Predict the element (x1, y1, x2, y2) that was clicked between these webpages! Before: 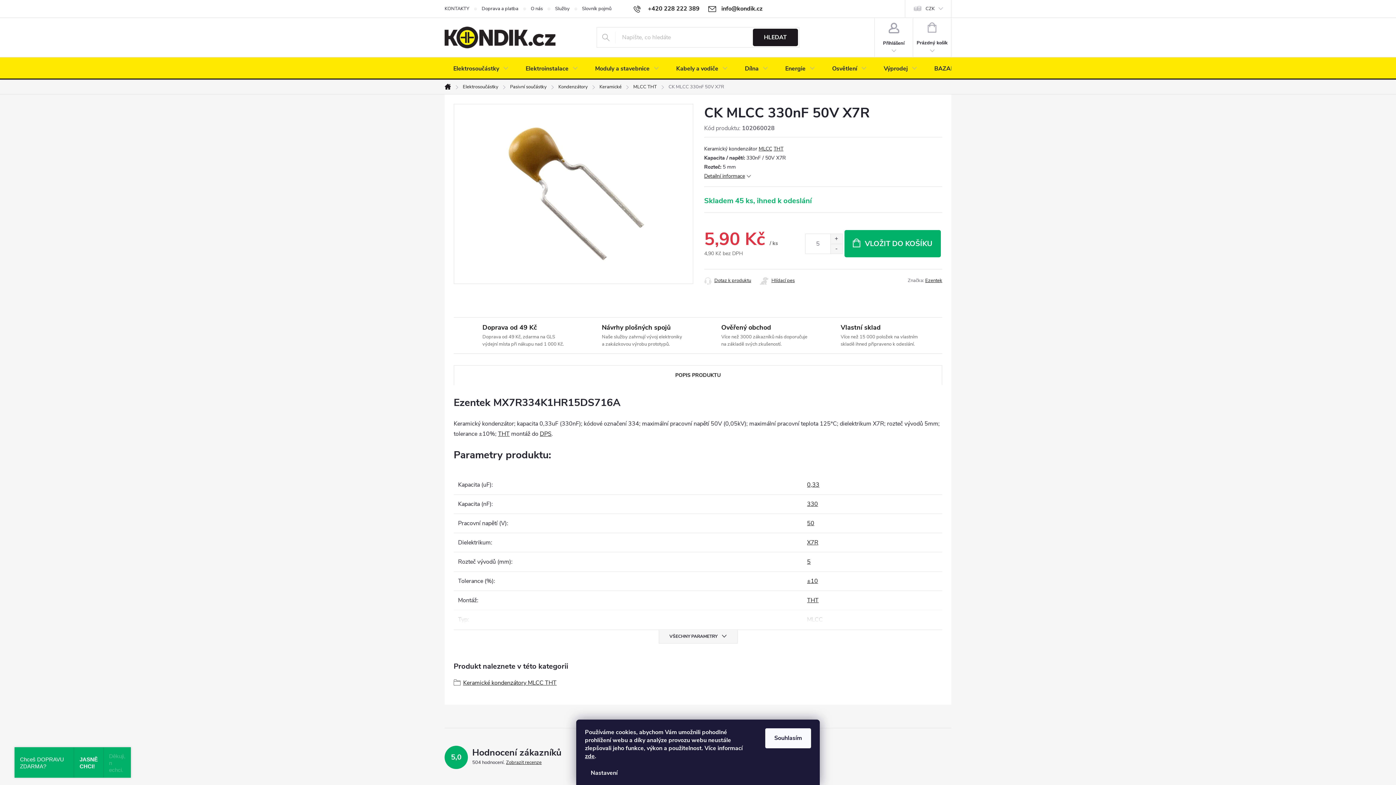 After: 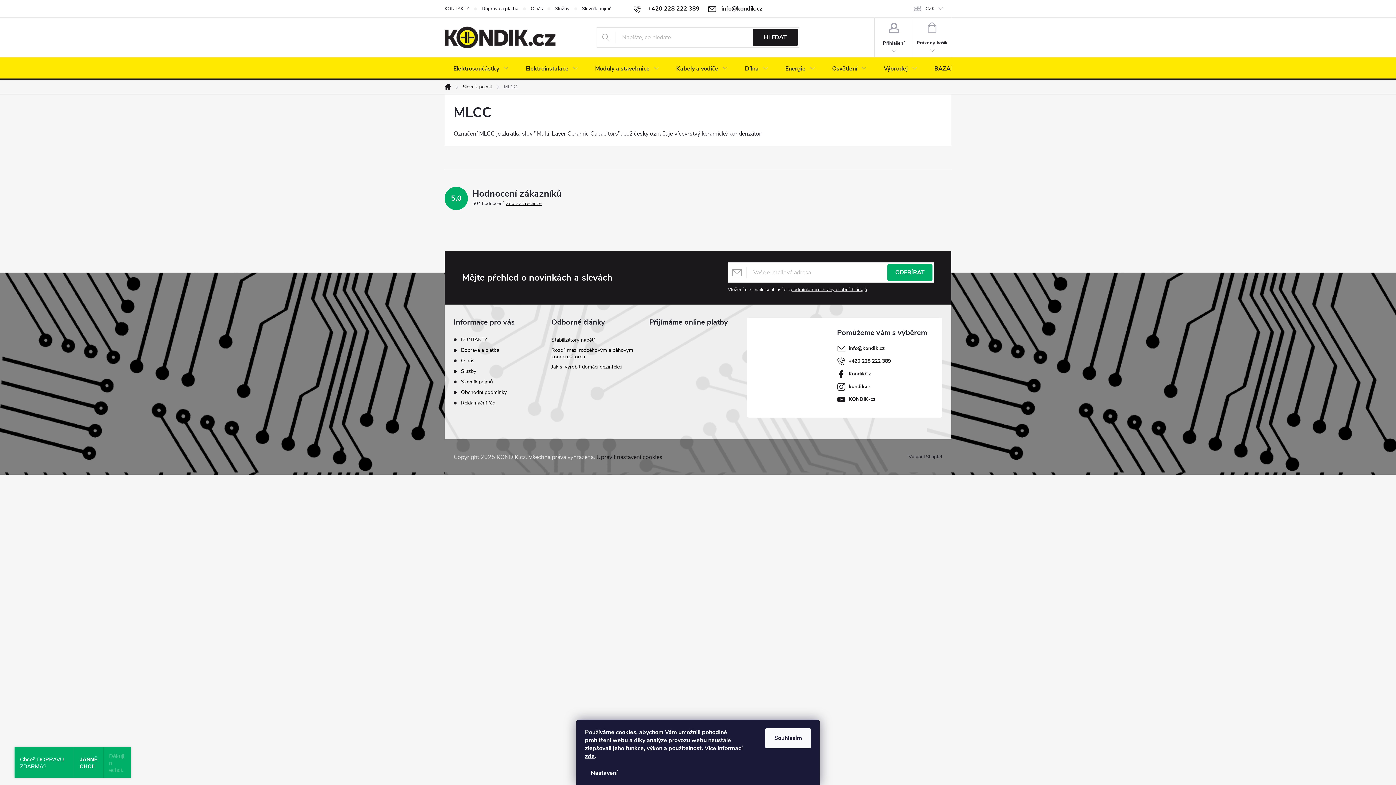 Action: bbox: (758, 145, 772, 152) label: MLCC